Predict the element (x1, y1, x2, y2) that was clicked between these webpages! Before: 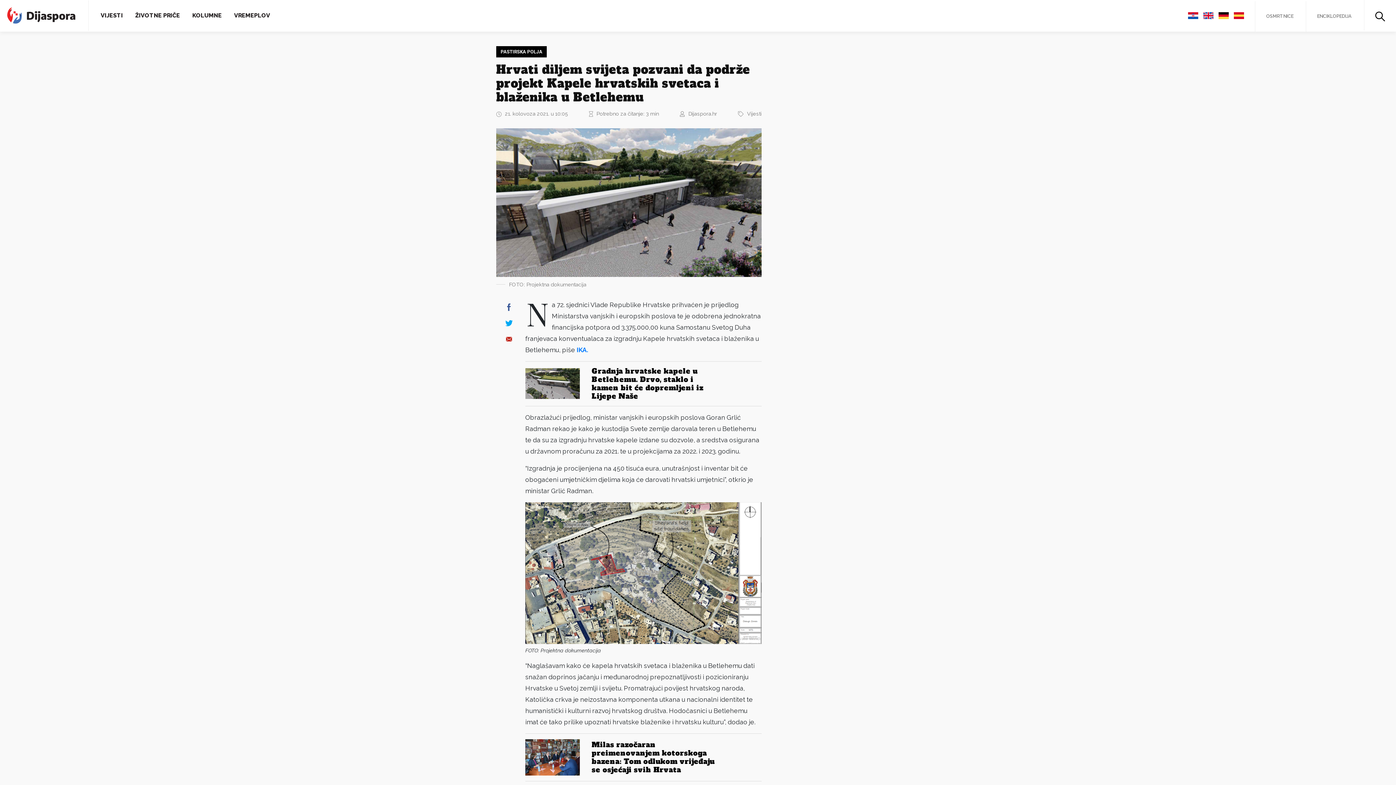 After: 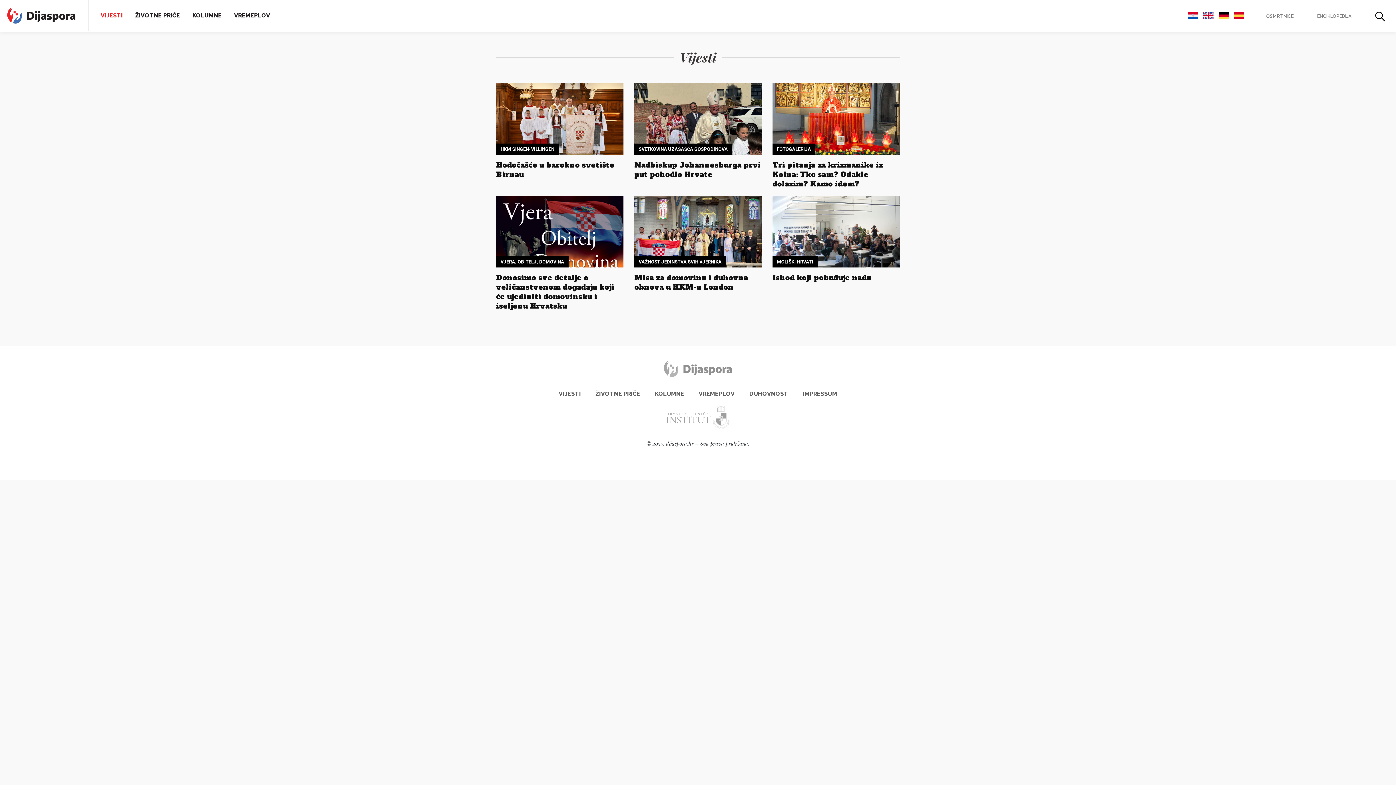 Action: bbox: (100, 12, 122, 19) label: VIJESTI